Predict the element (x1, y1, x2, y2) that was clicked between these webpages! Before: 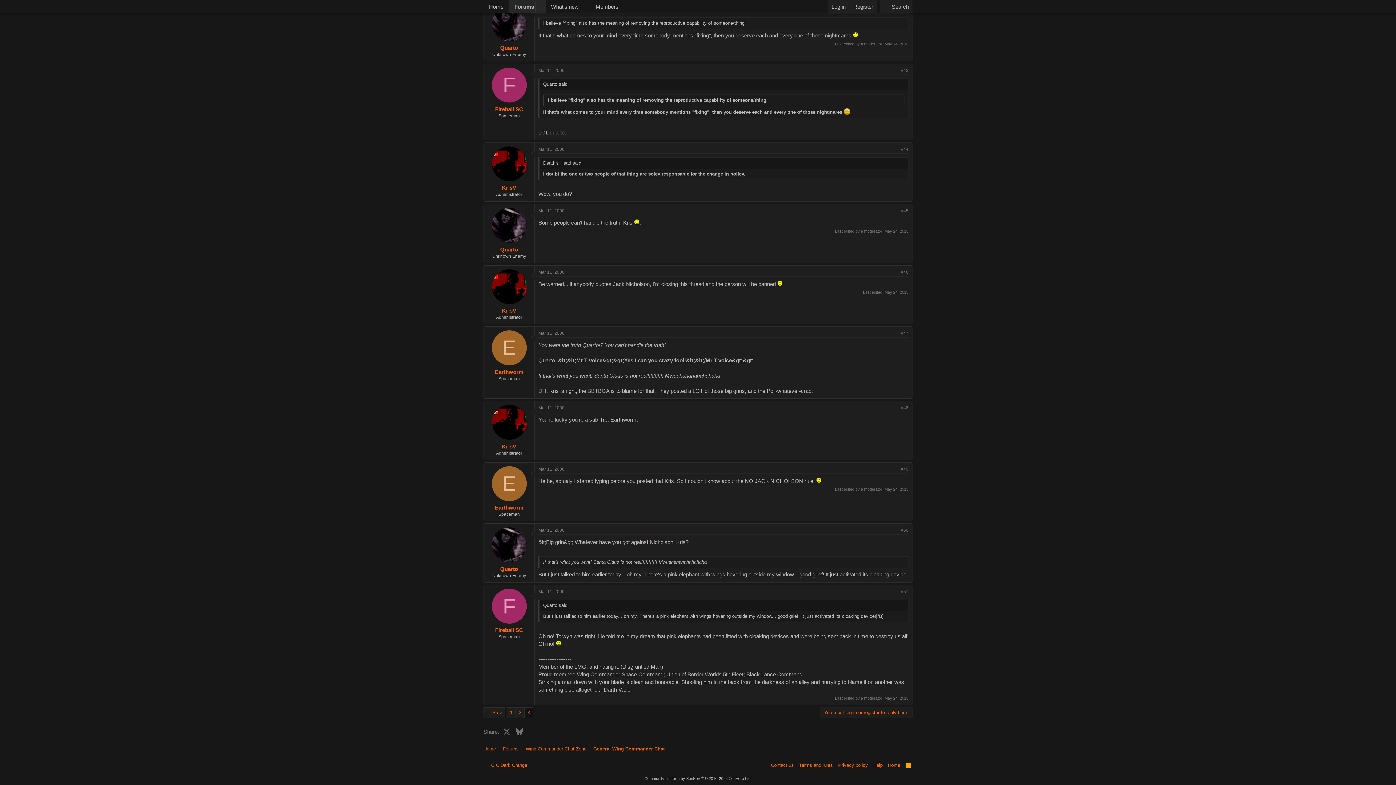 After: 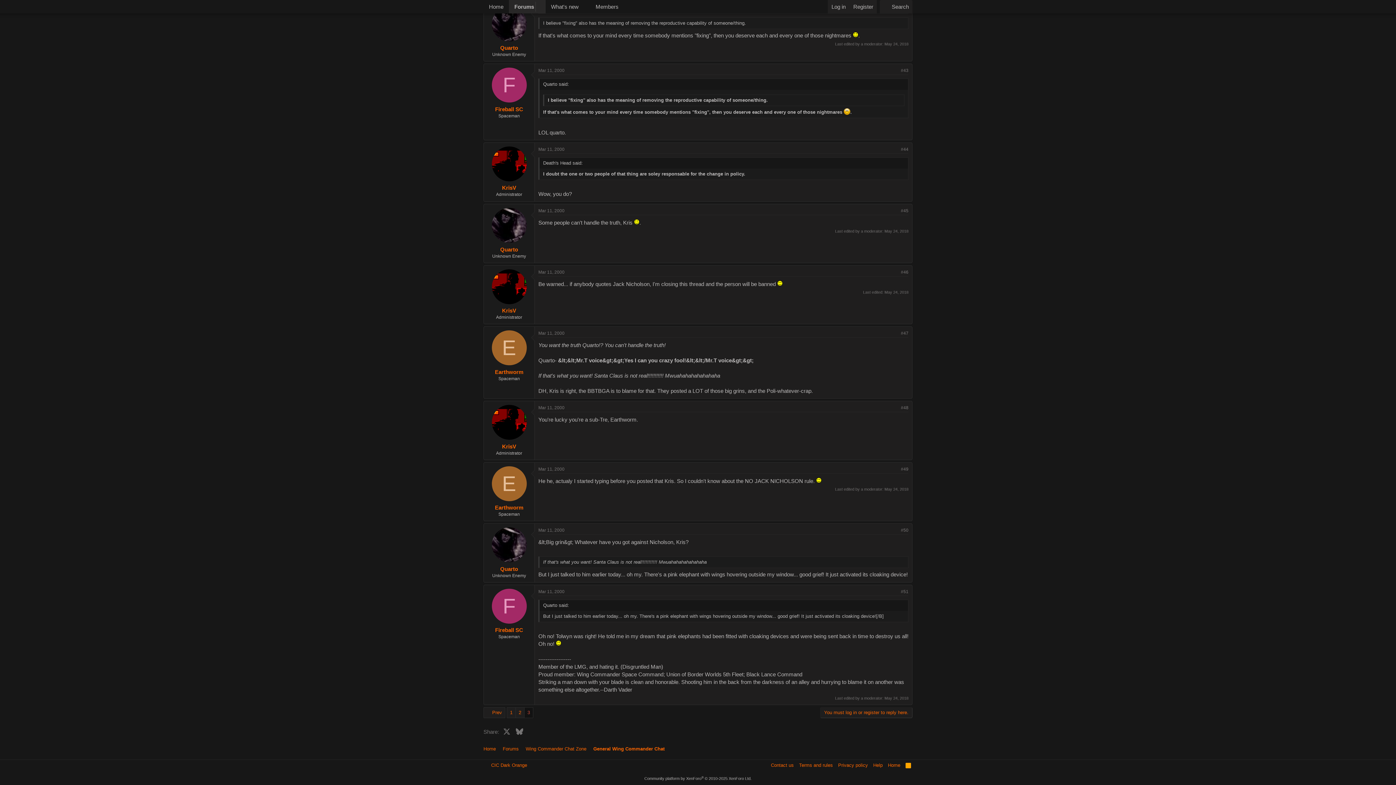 Action: label: Share bbox: (889, 404, 898, 412)